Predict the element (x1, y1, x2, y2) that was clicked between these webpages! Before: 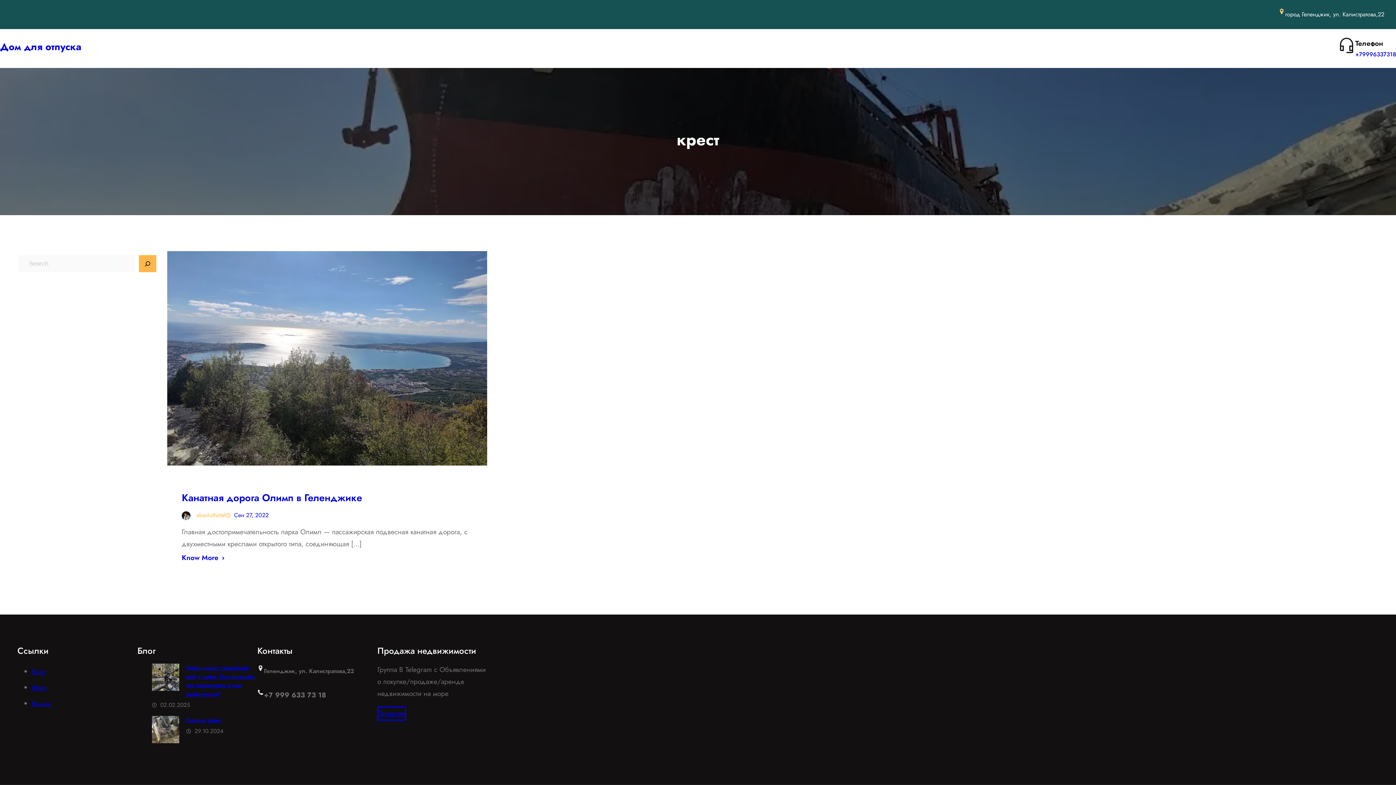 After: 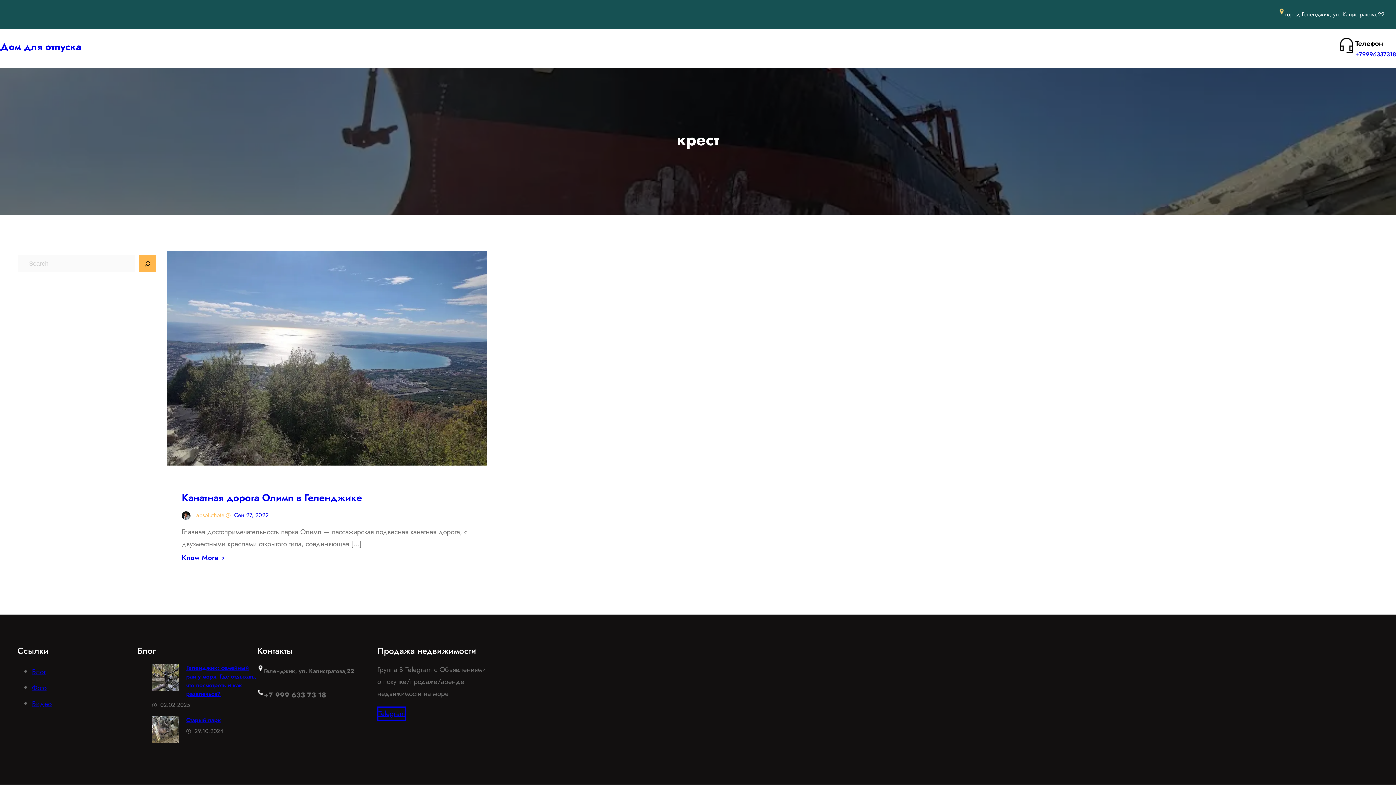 Action: bbox: (138, 255, 156, 272) label: Search